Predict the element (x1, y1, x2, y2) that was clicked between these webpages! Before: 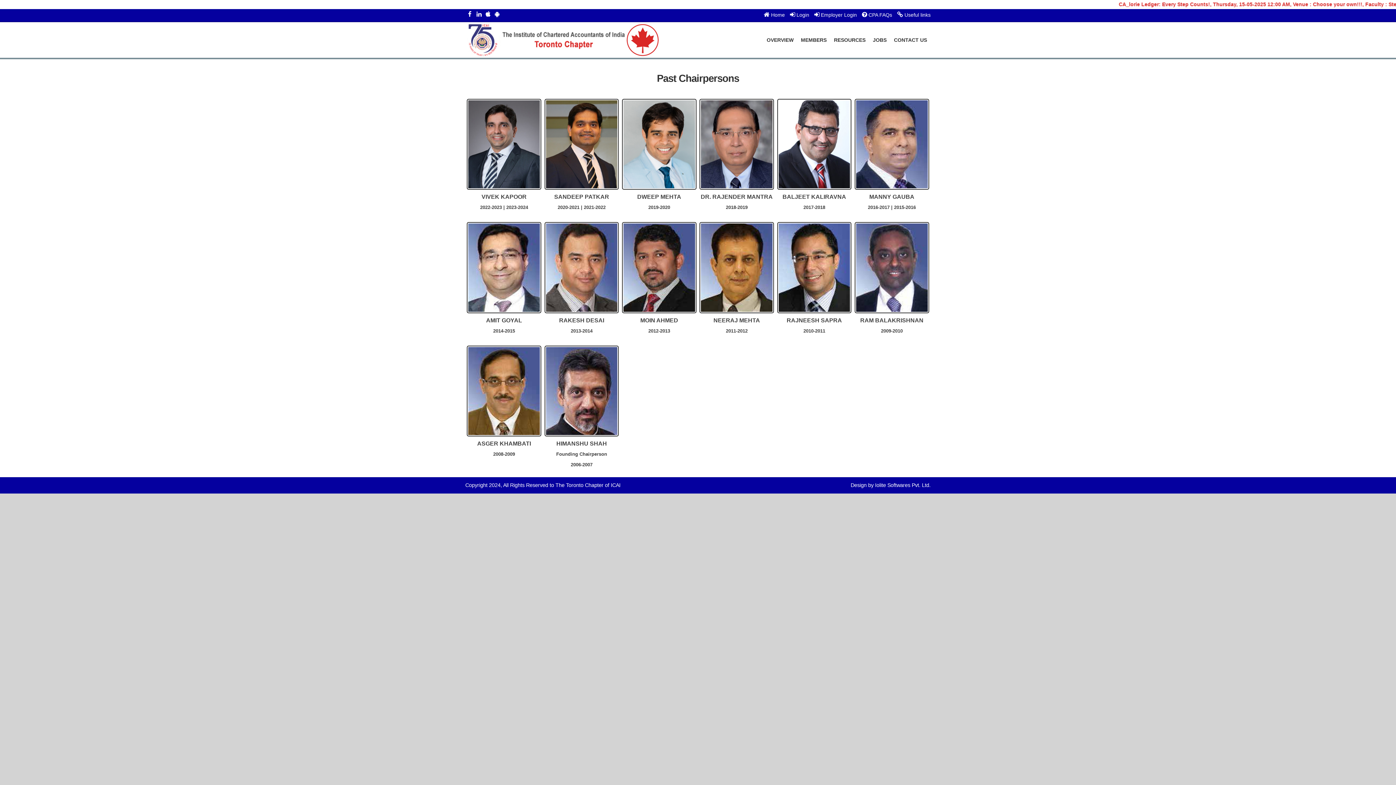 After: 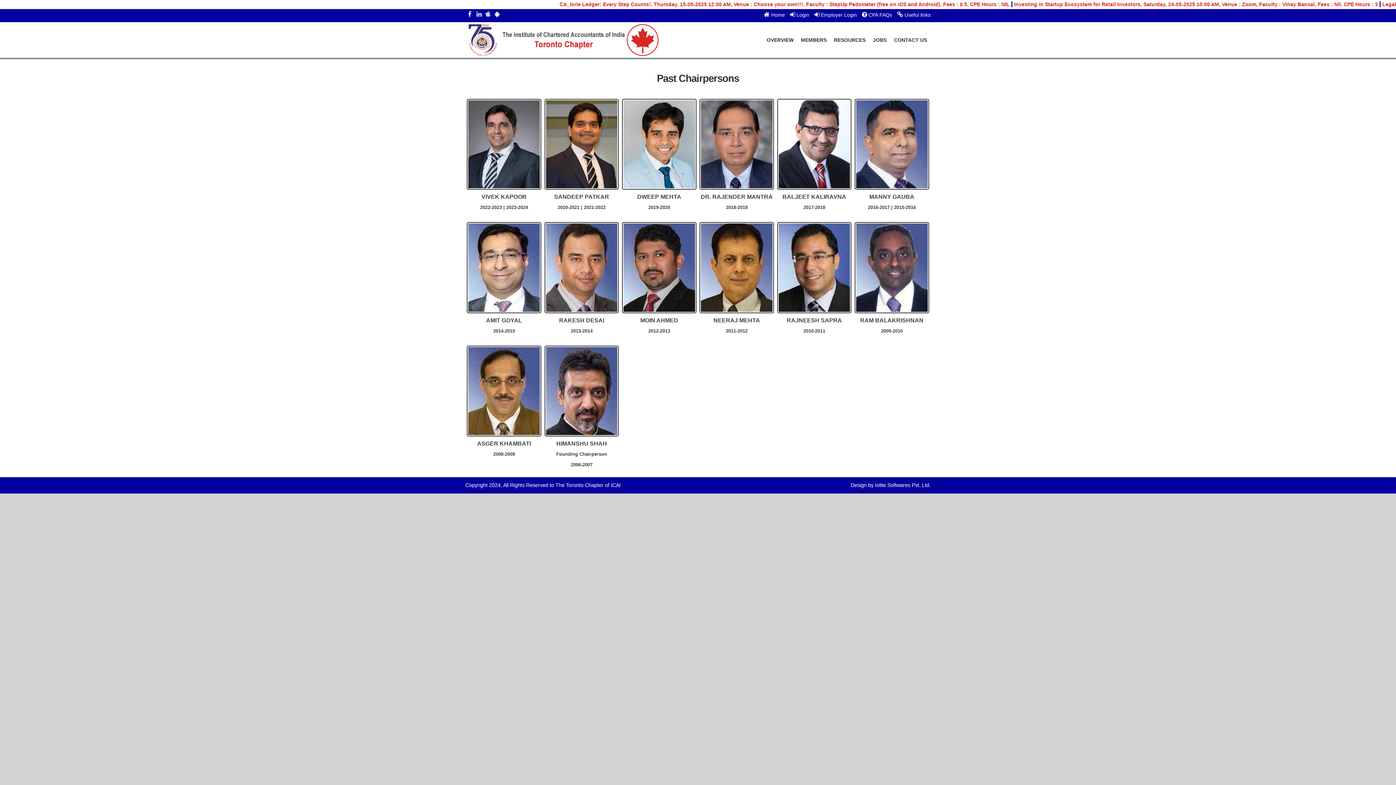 Action: bbox: (483, 10, 492, 18)